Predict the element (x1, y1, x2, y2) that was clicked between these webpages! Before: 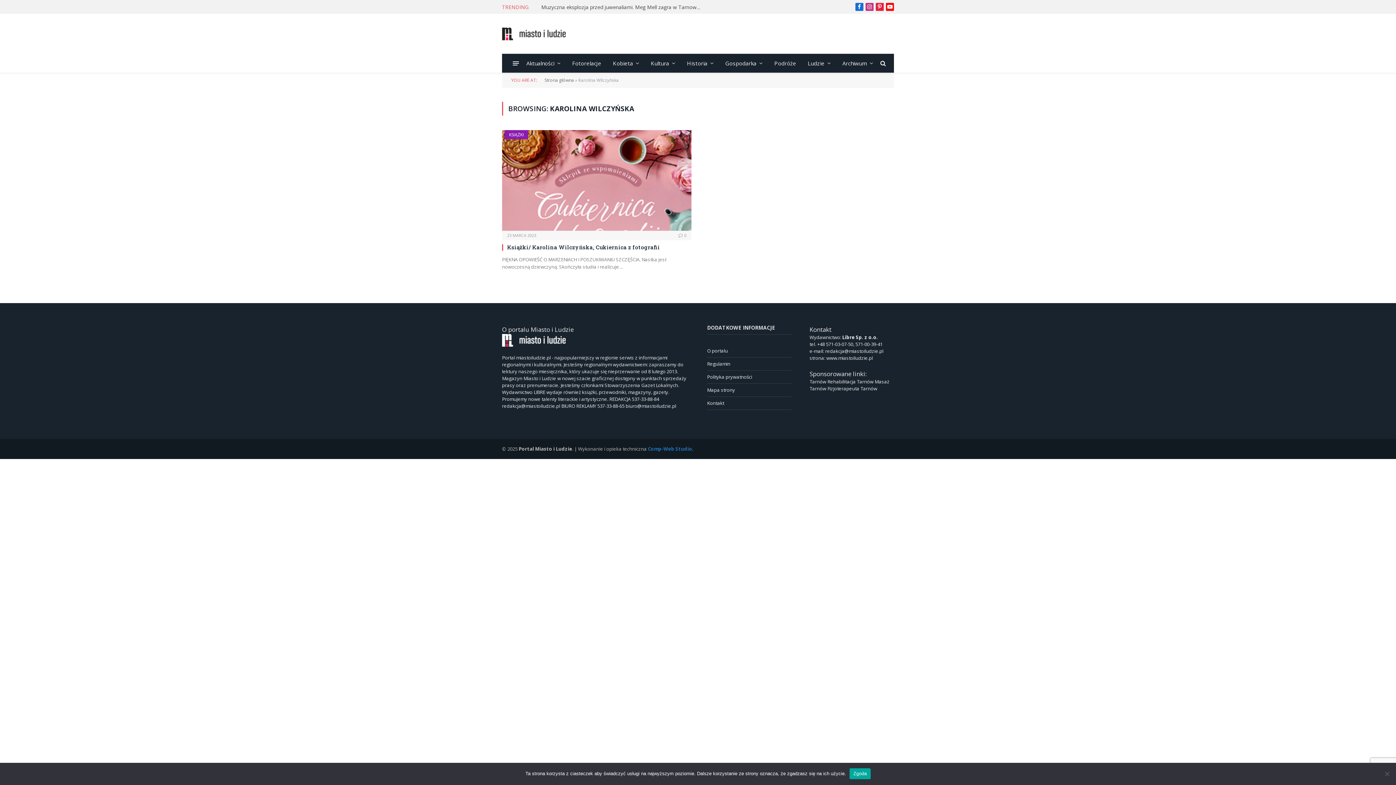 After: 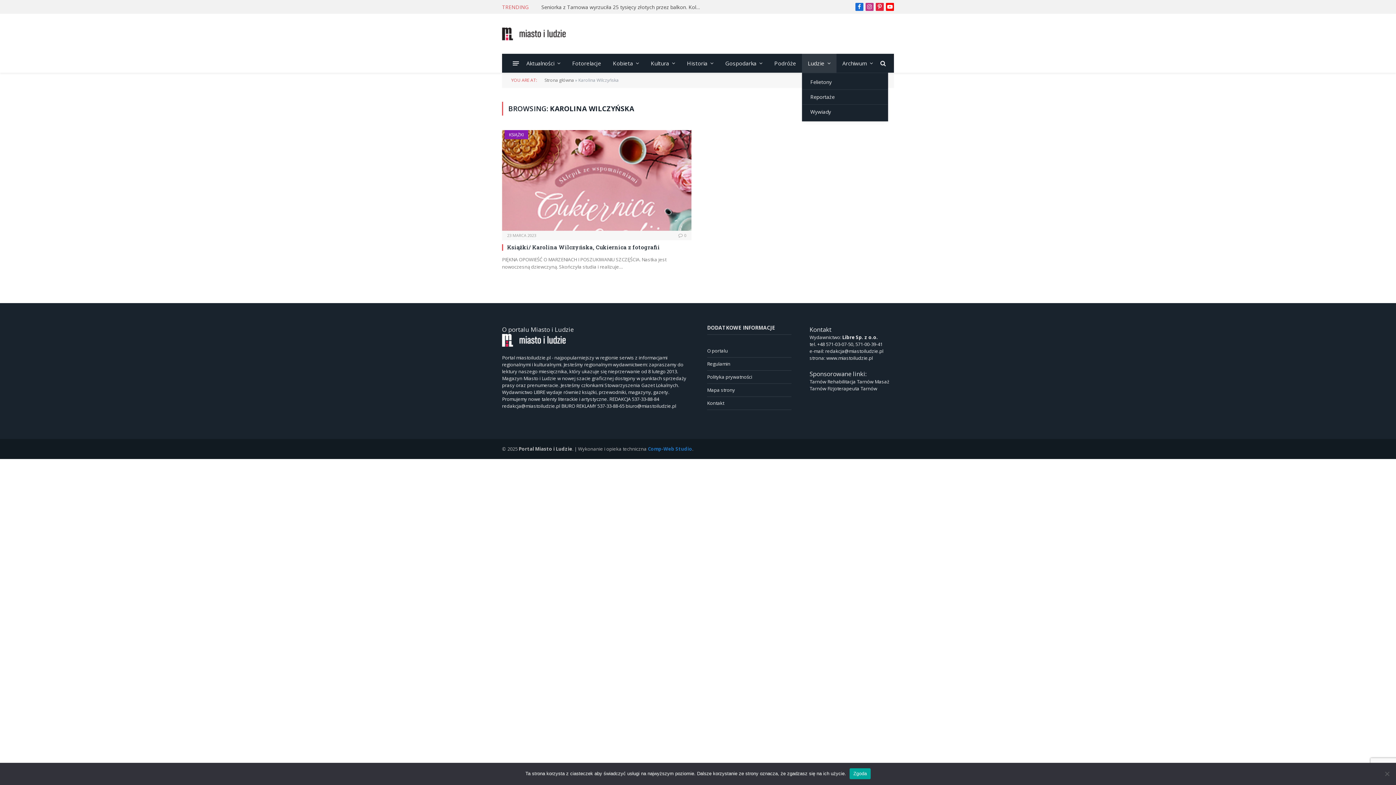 Action: bbox: (802, 53, 836, 72) label: Ludzie